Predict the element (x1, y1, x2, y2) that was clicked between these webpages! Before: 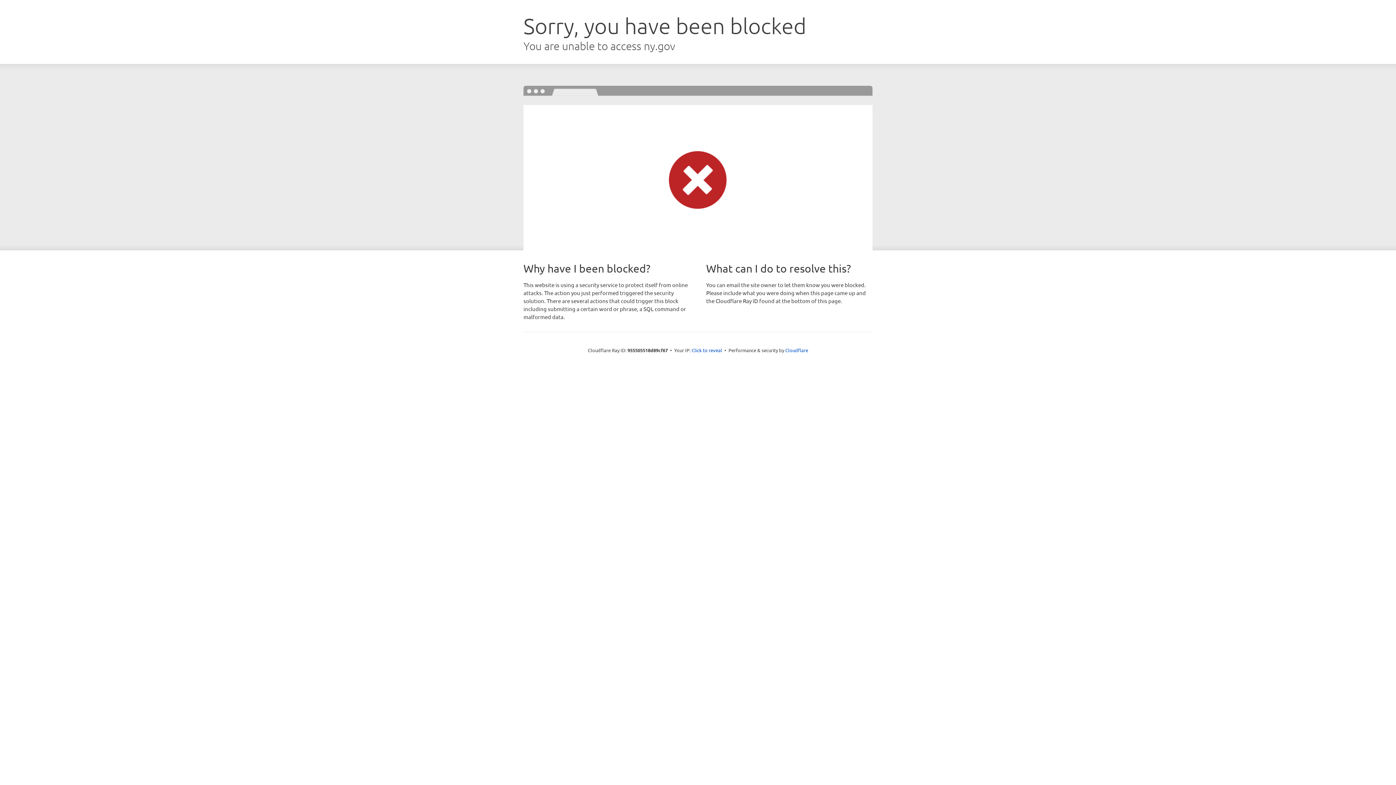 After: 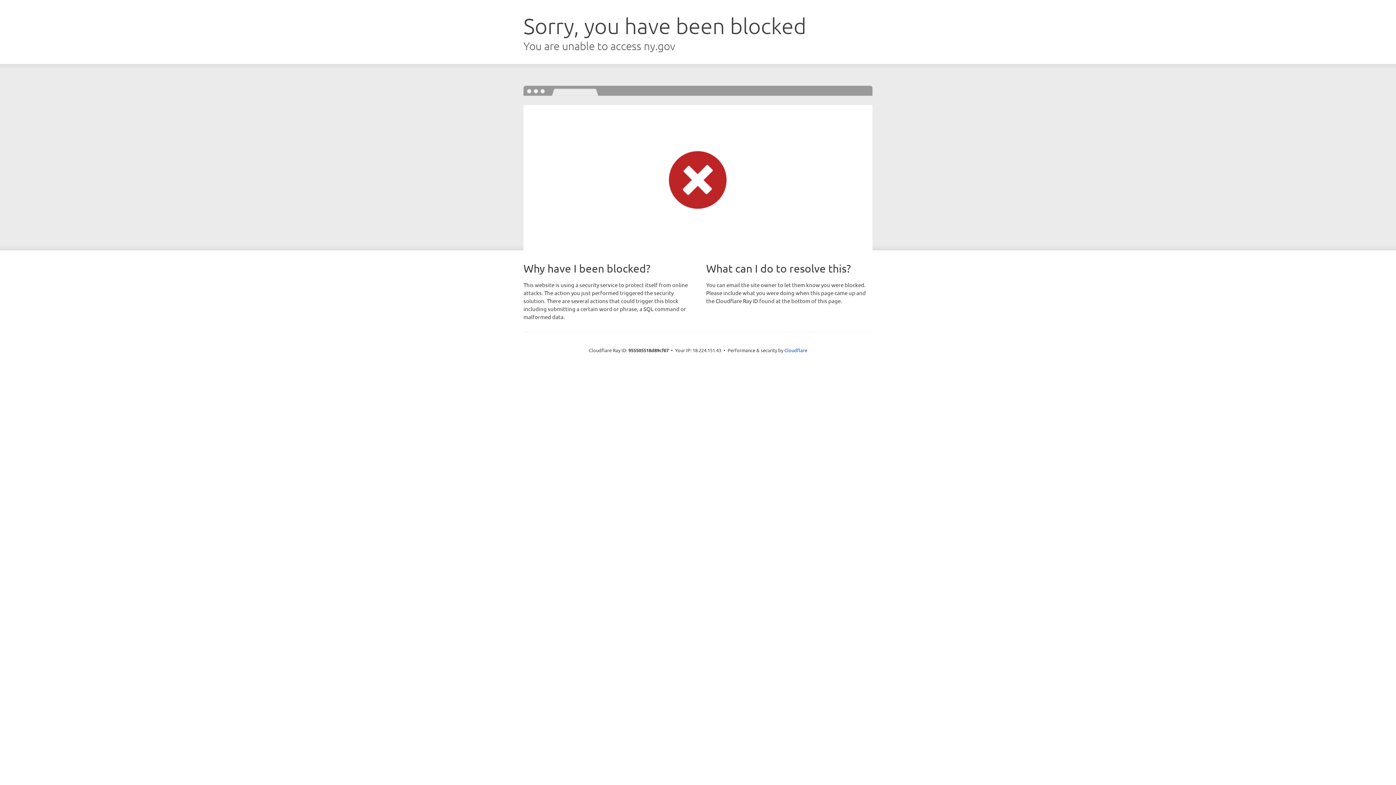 Action: bbox: (691, 346, 722, 353) label: Click to reveal